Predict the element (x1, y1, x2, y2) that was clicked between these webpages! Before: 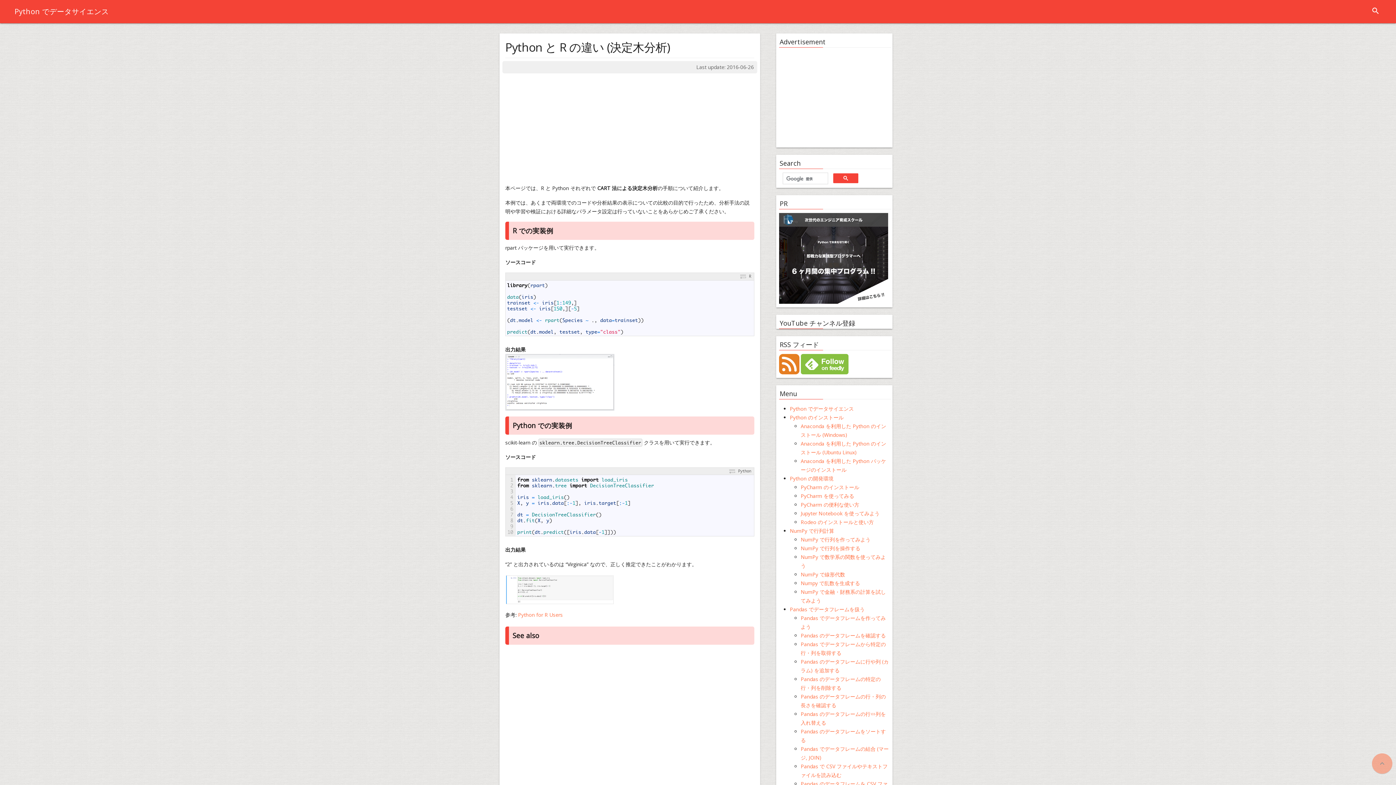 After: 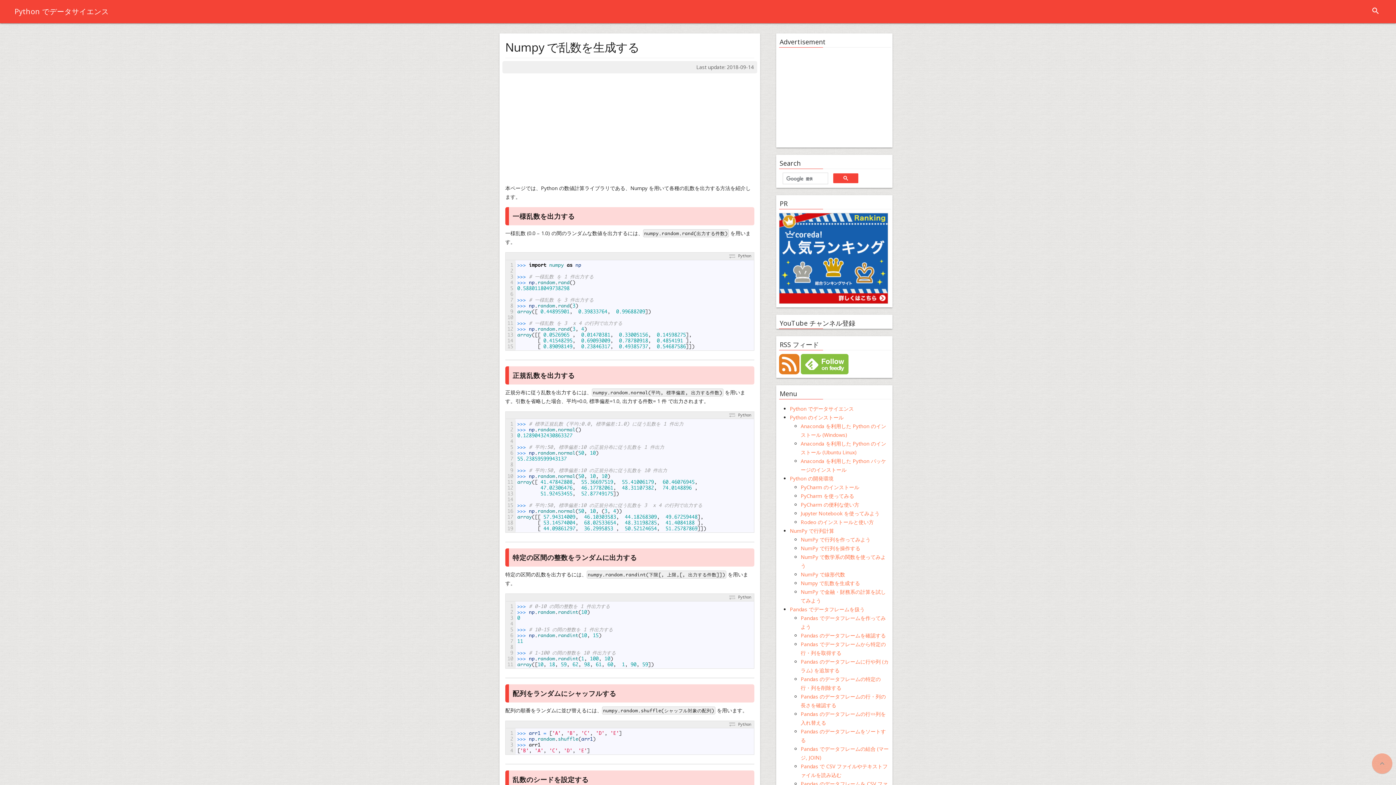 Action: bbox: (800, 580, 860, 586) label: Numpy で乱数を生成する